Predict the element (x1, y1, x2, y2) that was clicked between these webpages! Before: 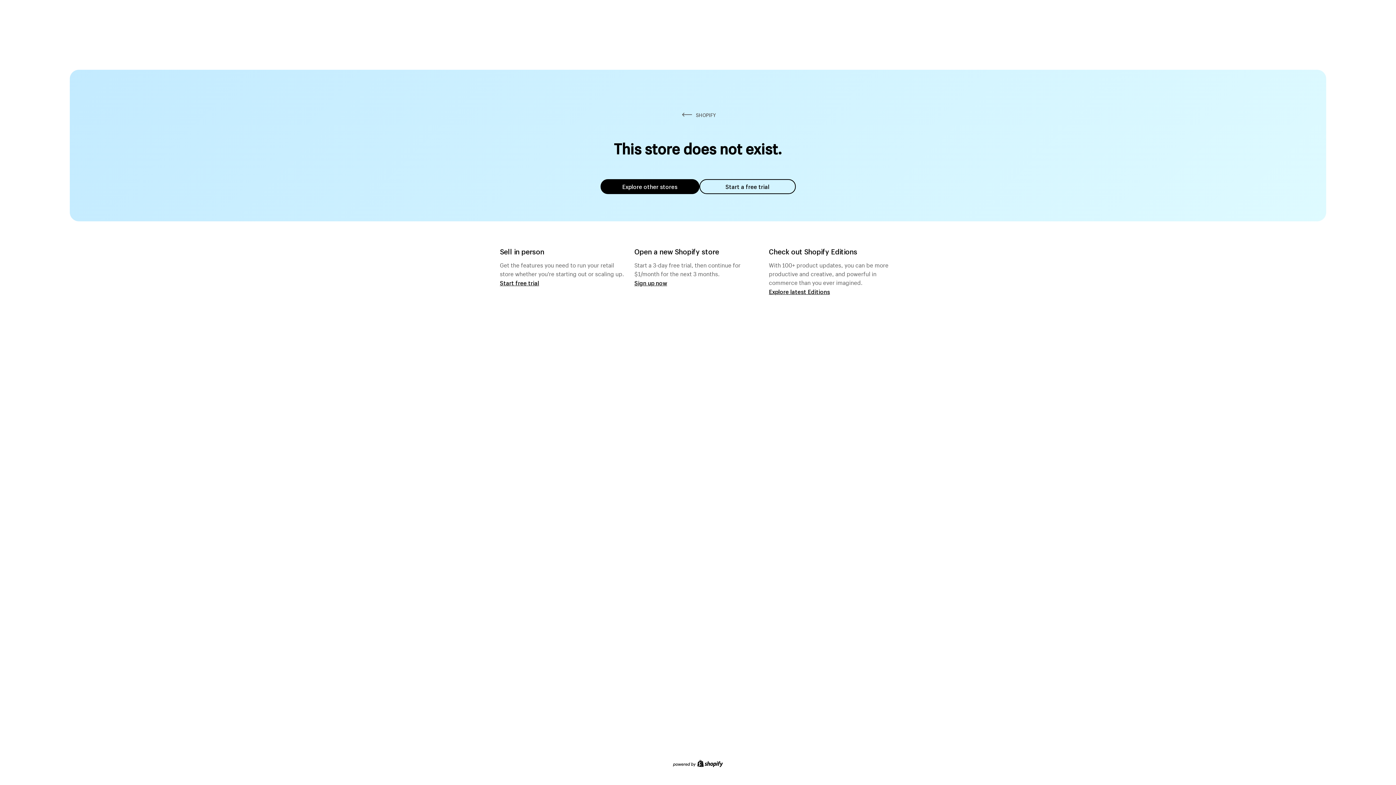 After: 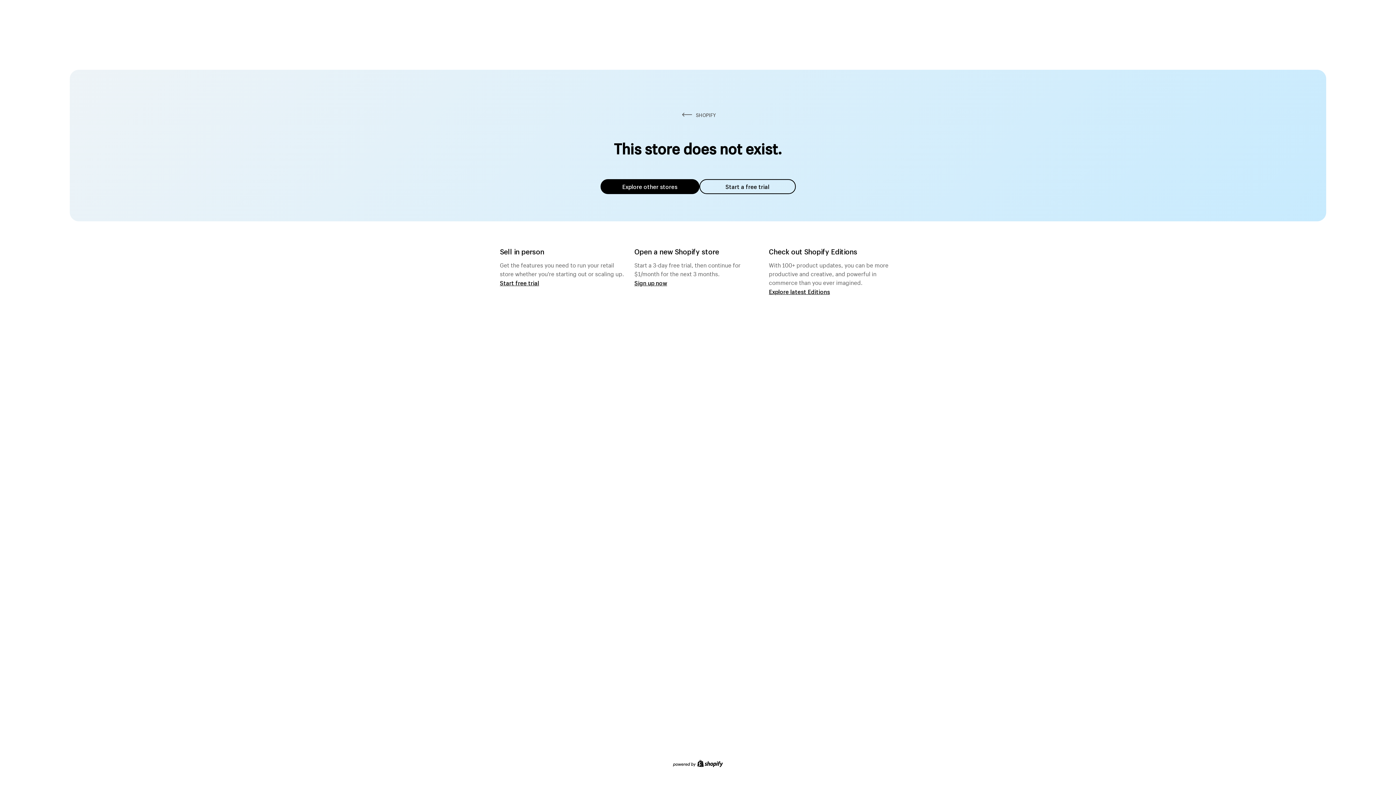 Action: bbox: (600, 179, 699, 194) label: Explore other stores